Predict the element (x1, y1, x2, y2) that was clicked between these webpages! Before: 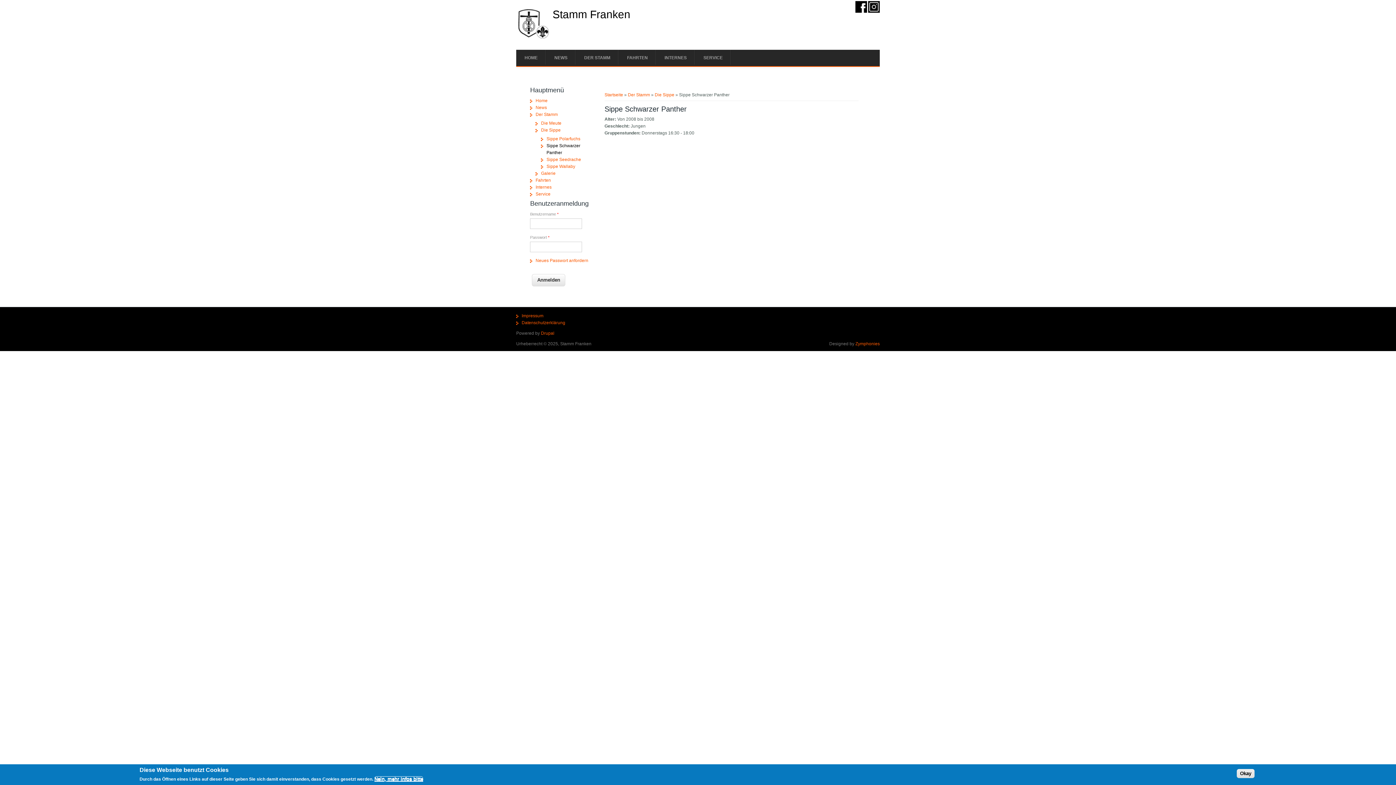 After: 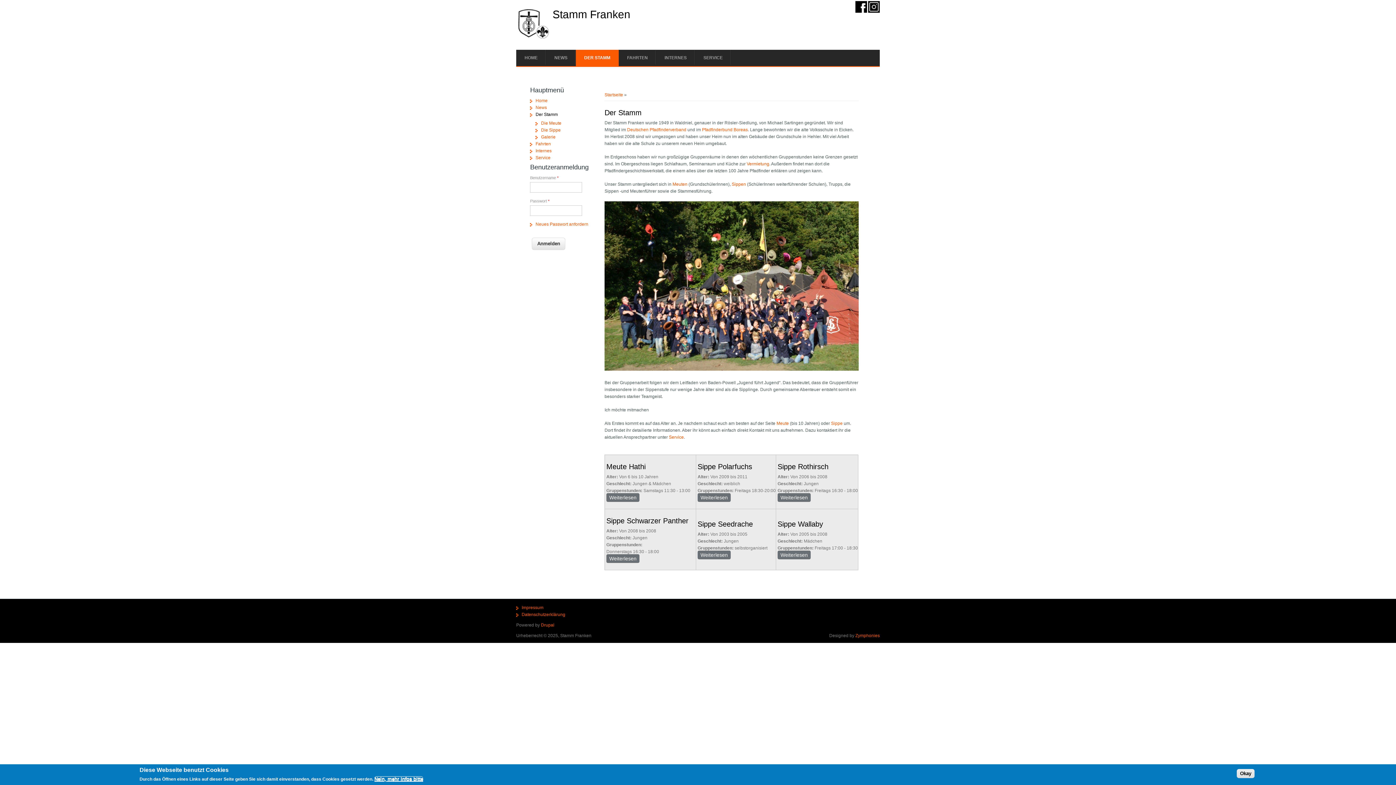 Action: label: Der Stamm bbox: (628, 92, 650, 97)